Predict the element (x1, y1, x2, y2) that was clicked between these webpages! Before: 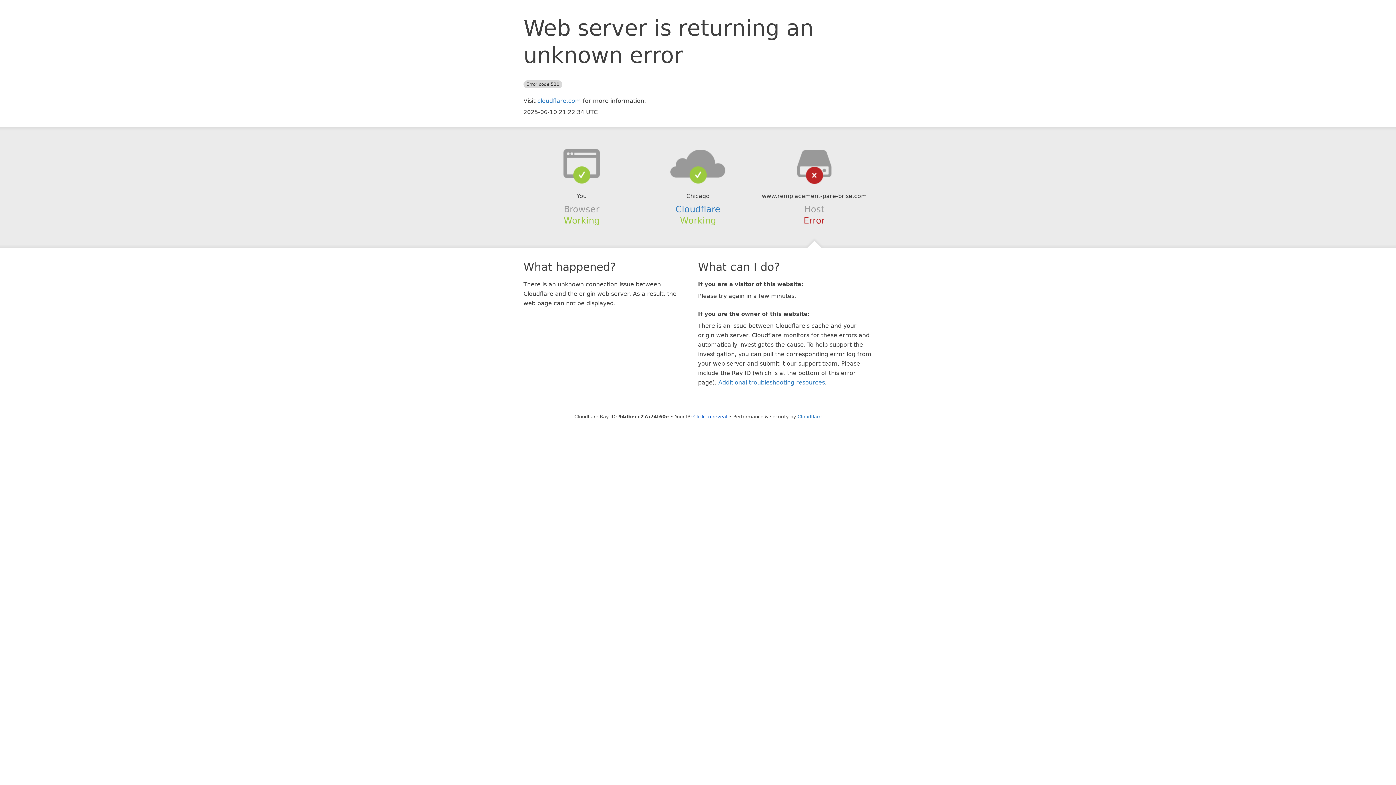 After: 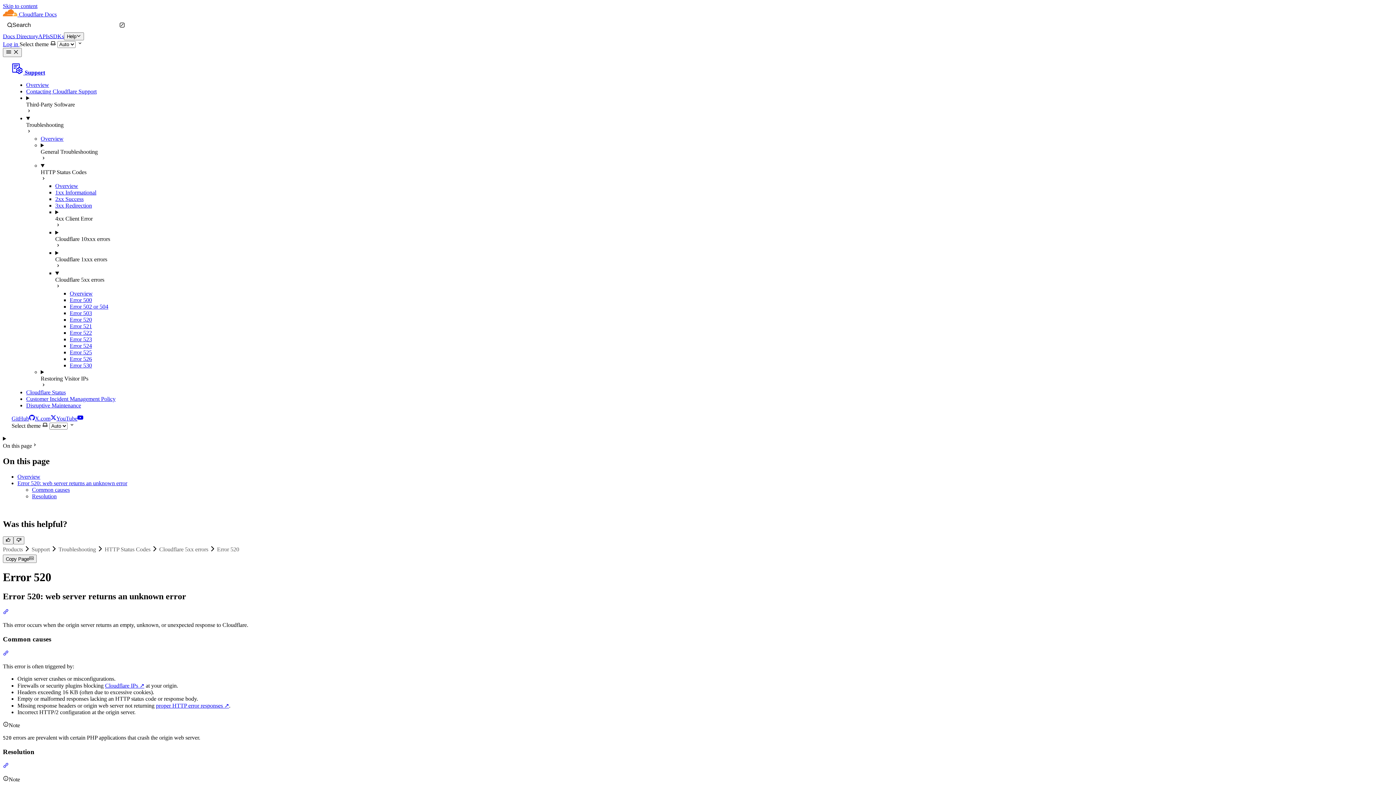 Action: bbox: (718, 379, 825, 386) label: Additional troubleshooting resources